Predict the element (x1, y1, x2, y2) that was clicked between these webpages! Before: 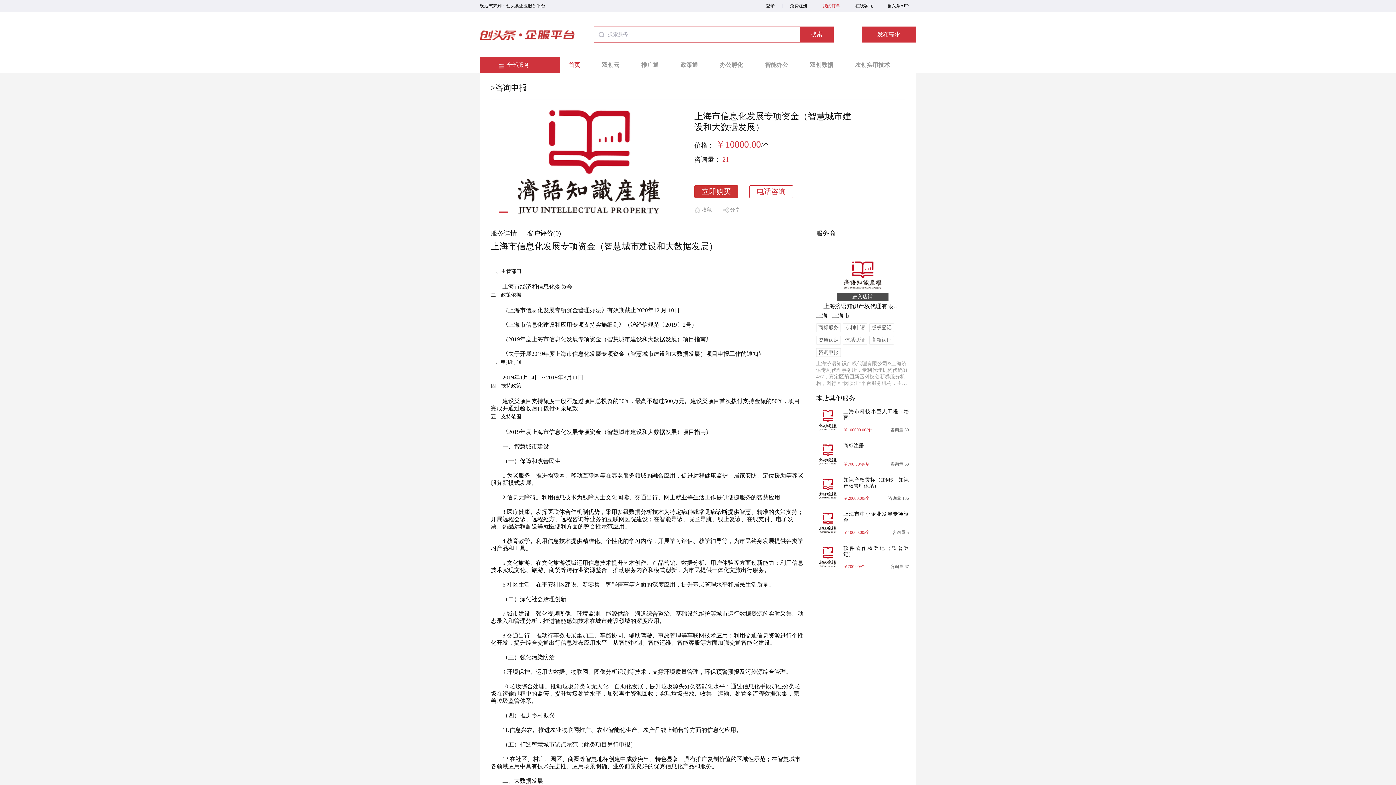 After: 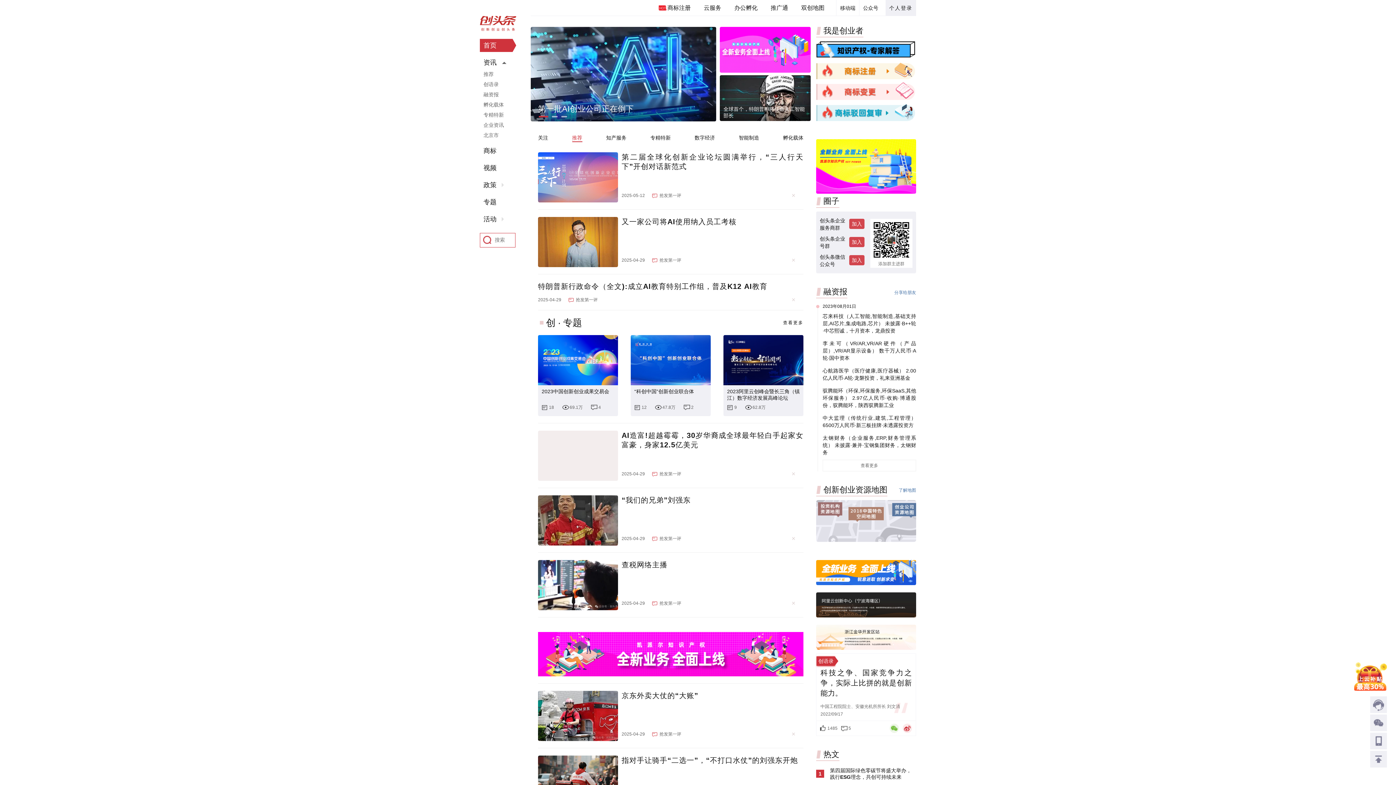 Action: label: 欢迎您来到：创头条企业服务平台 bbox: (480, 3, 545, 8)